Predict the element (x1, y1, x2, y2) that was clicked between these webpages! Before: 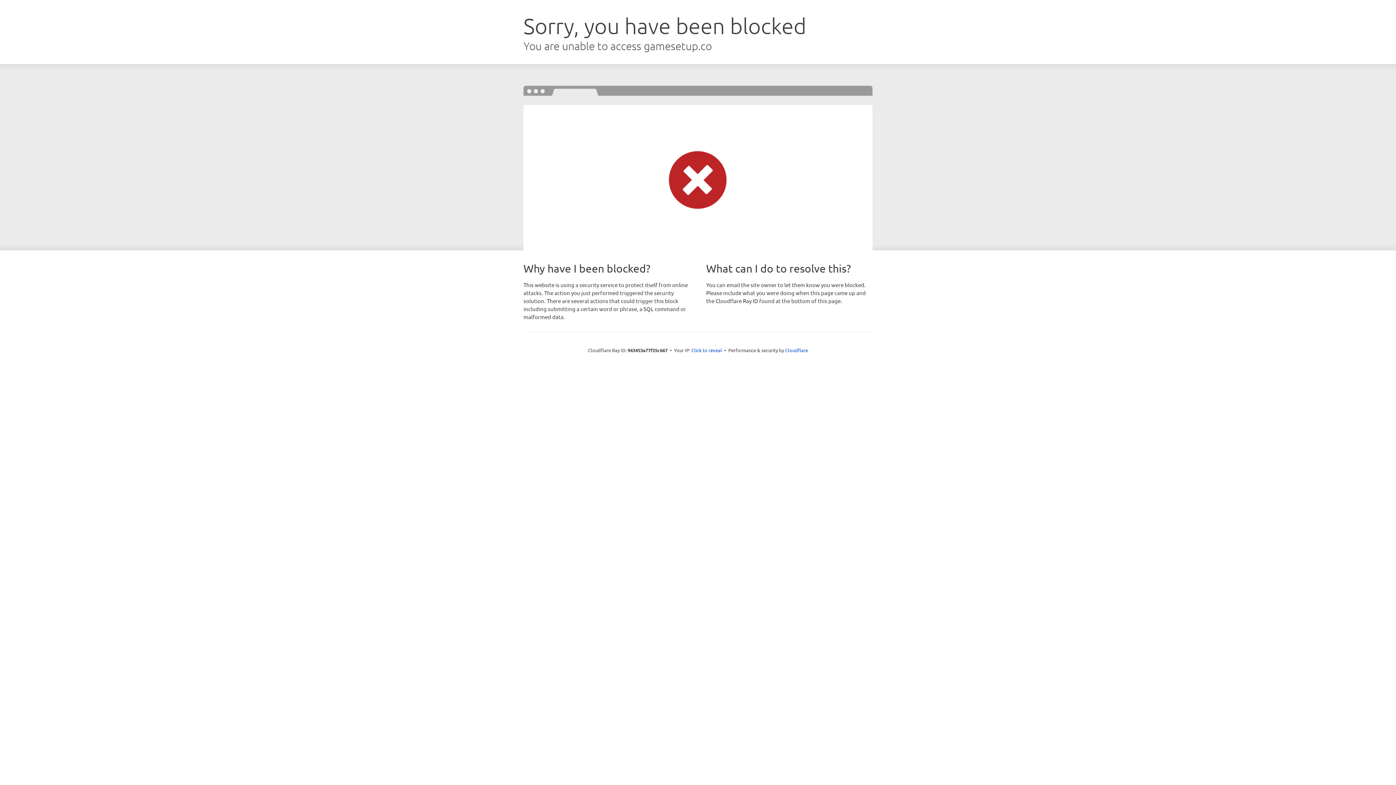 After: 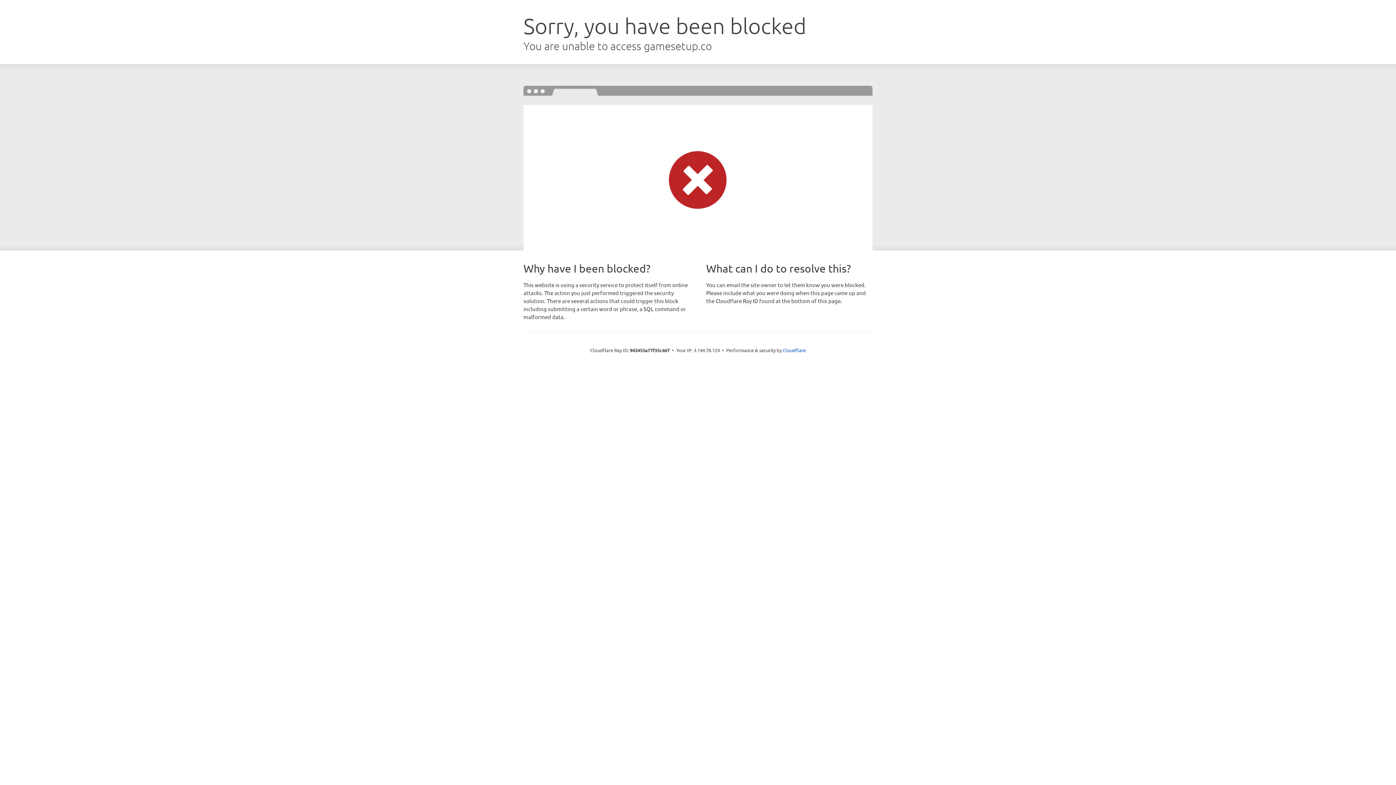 Action: label: Click to reveal bbox: (691, 346, 722, 353)